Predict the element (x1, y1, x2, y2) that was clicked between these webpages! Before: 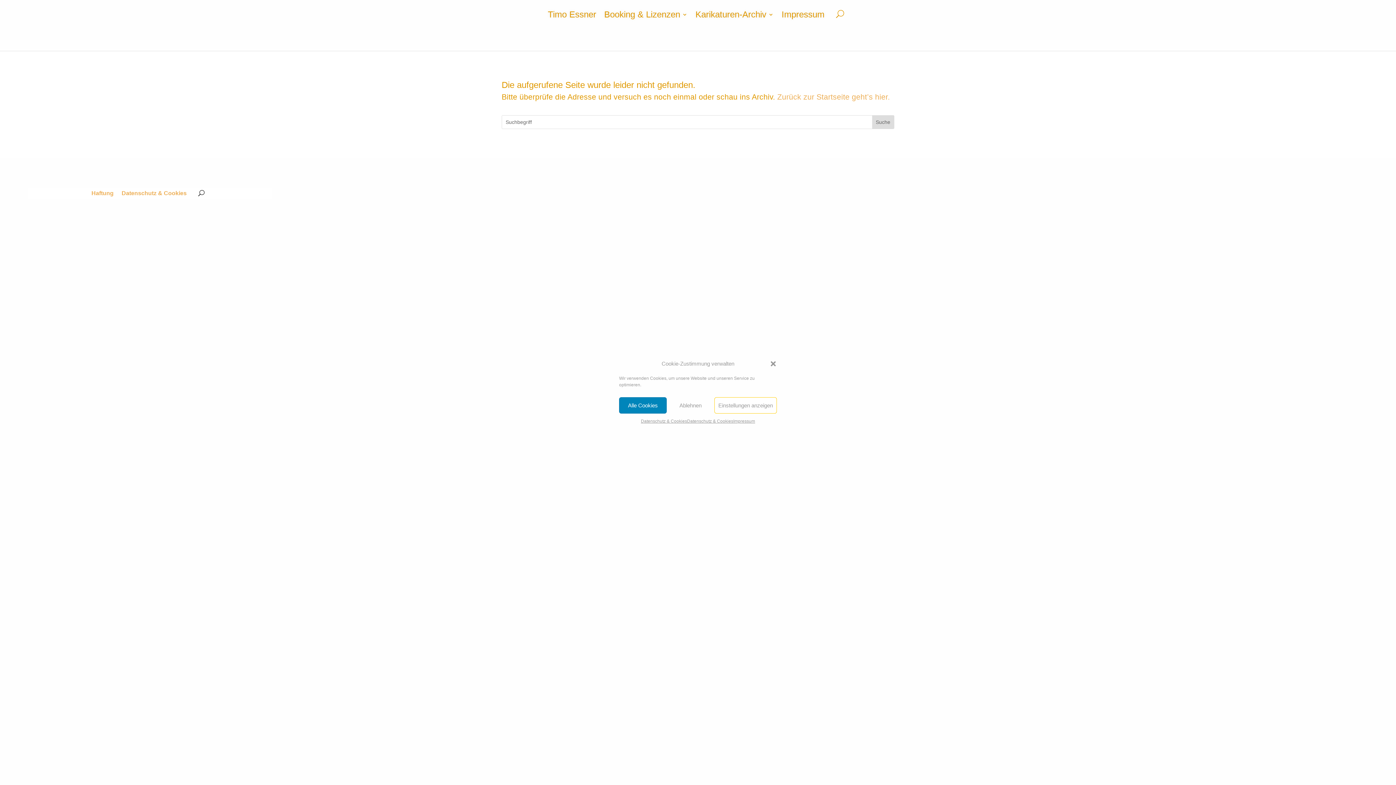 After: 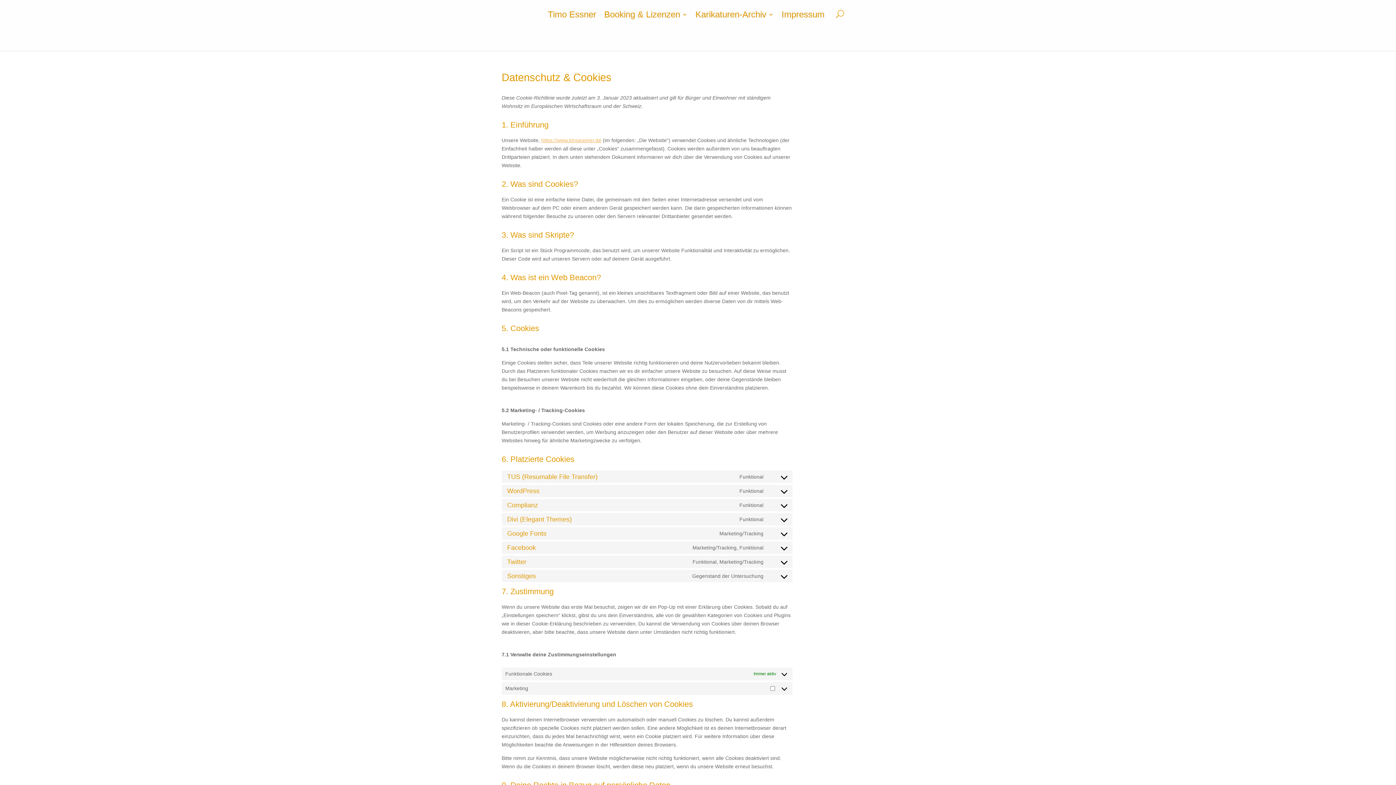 Action: bbox: (687, 417, 733, 425) label: Datenschutz & Cookies